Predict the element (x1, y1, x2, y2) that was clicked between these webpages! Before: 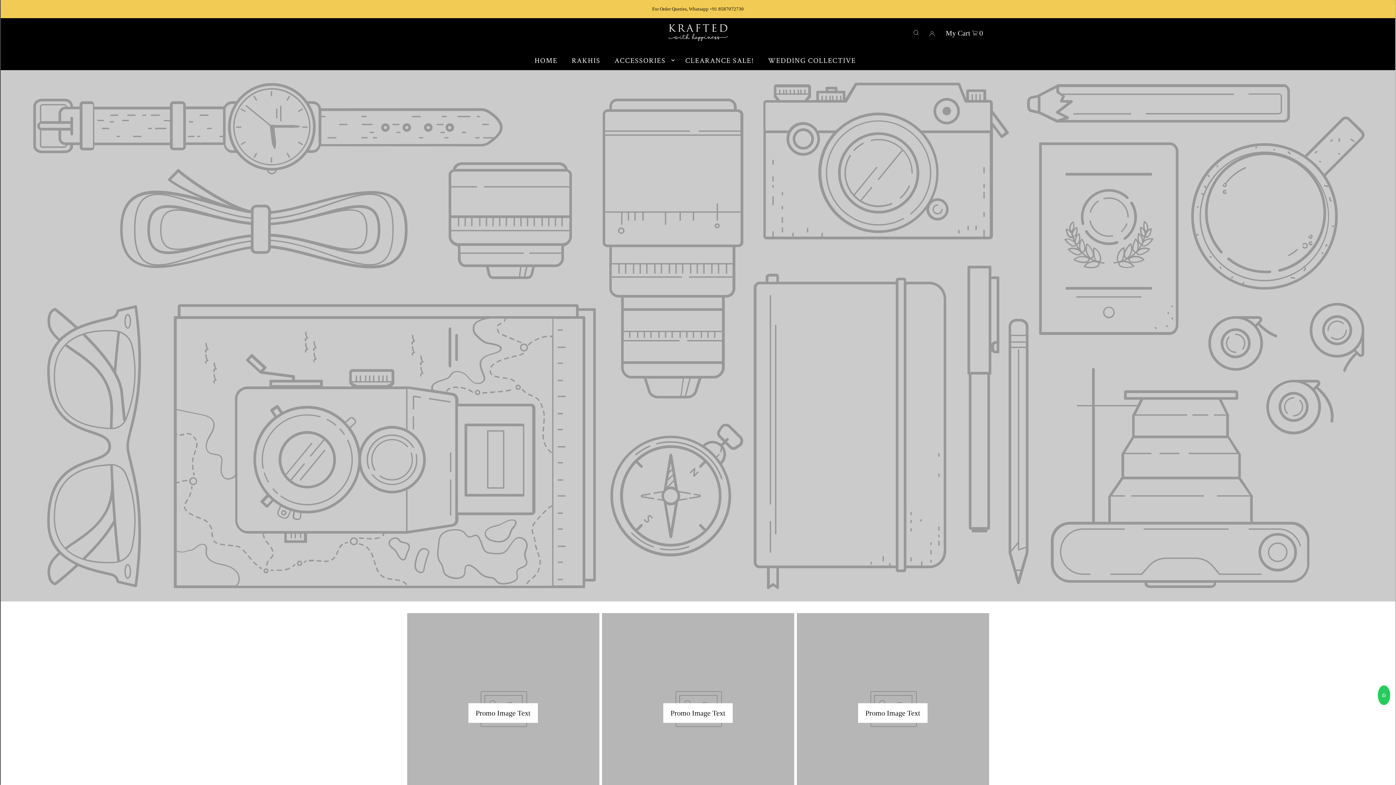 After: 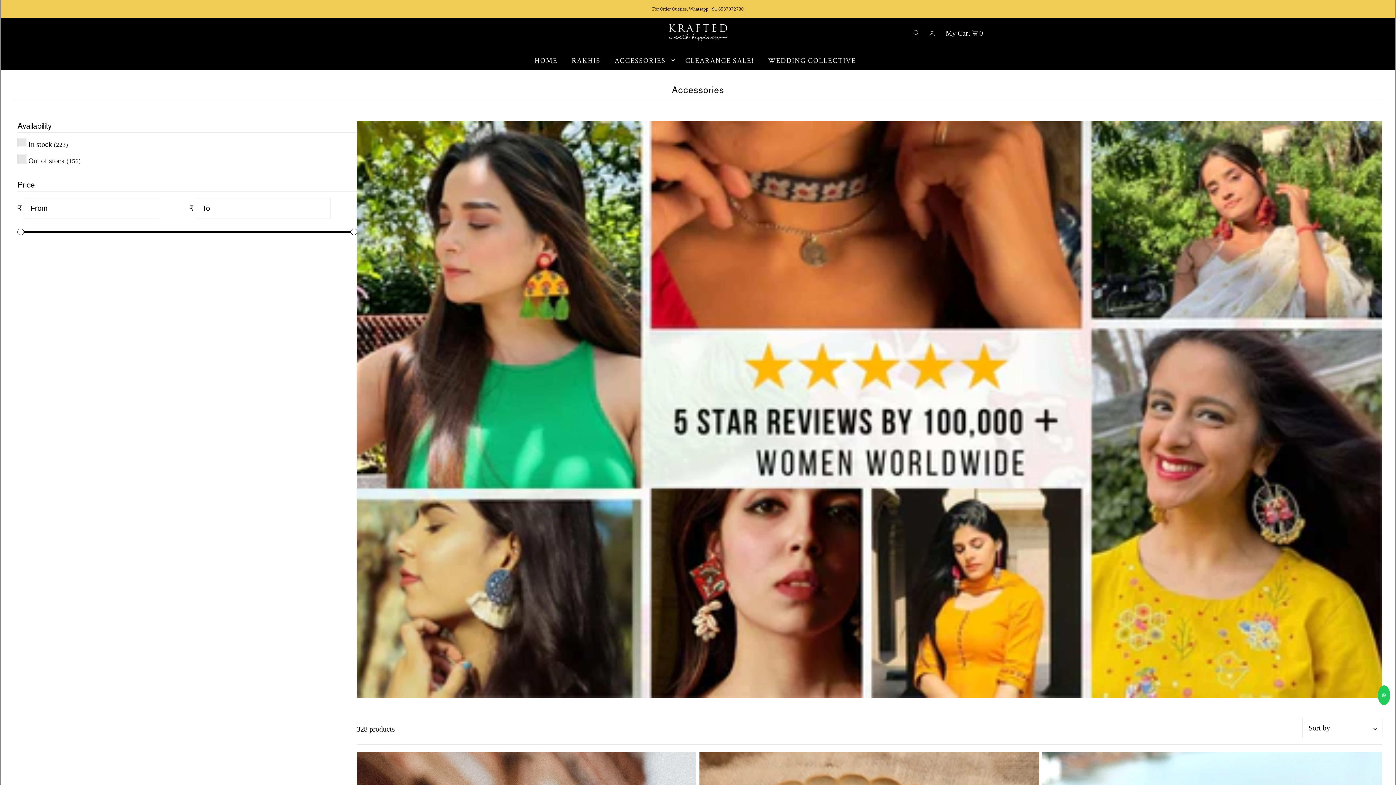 Action: bbox: (611, 51, 674, 69) label: ACCESSORIES